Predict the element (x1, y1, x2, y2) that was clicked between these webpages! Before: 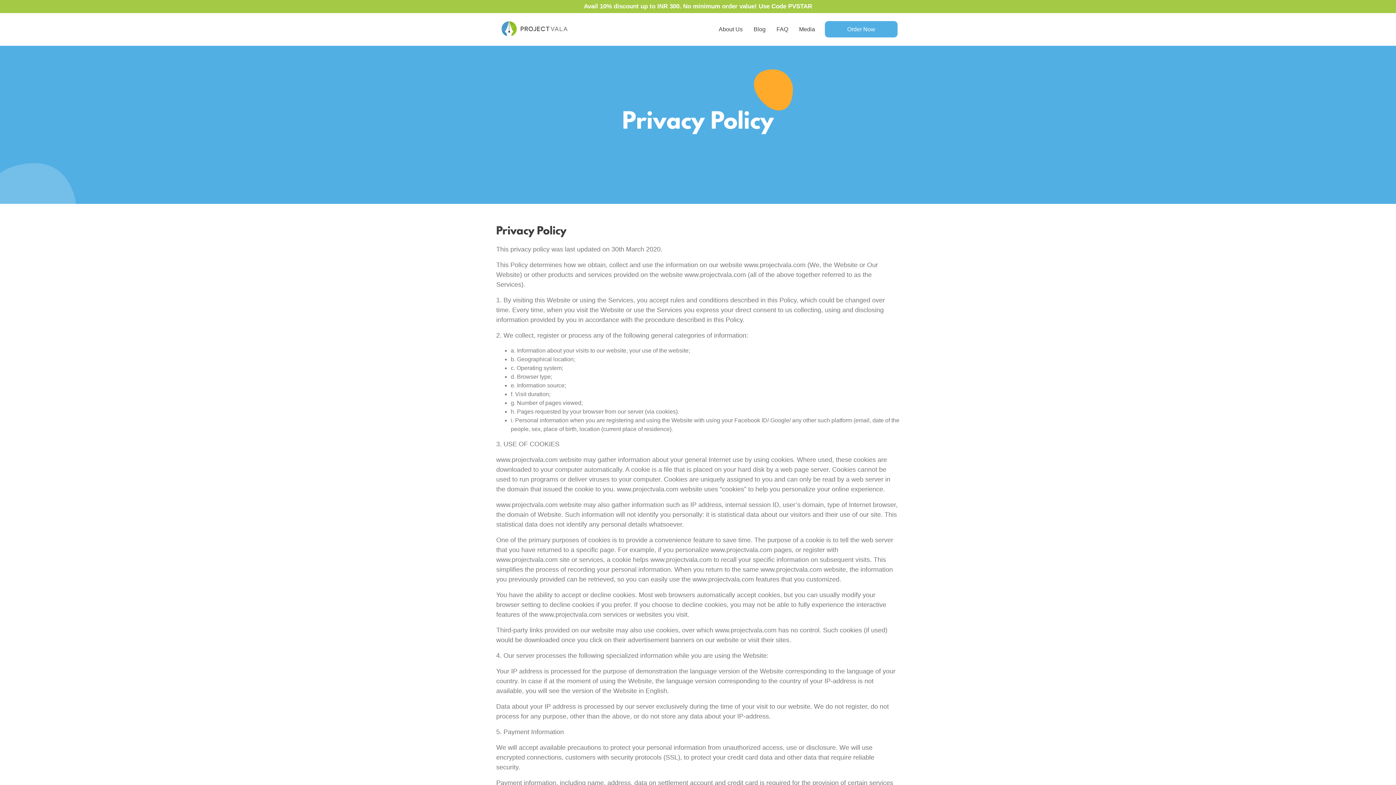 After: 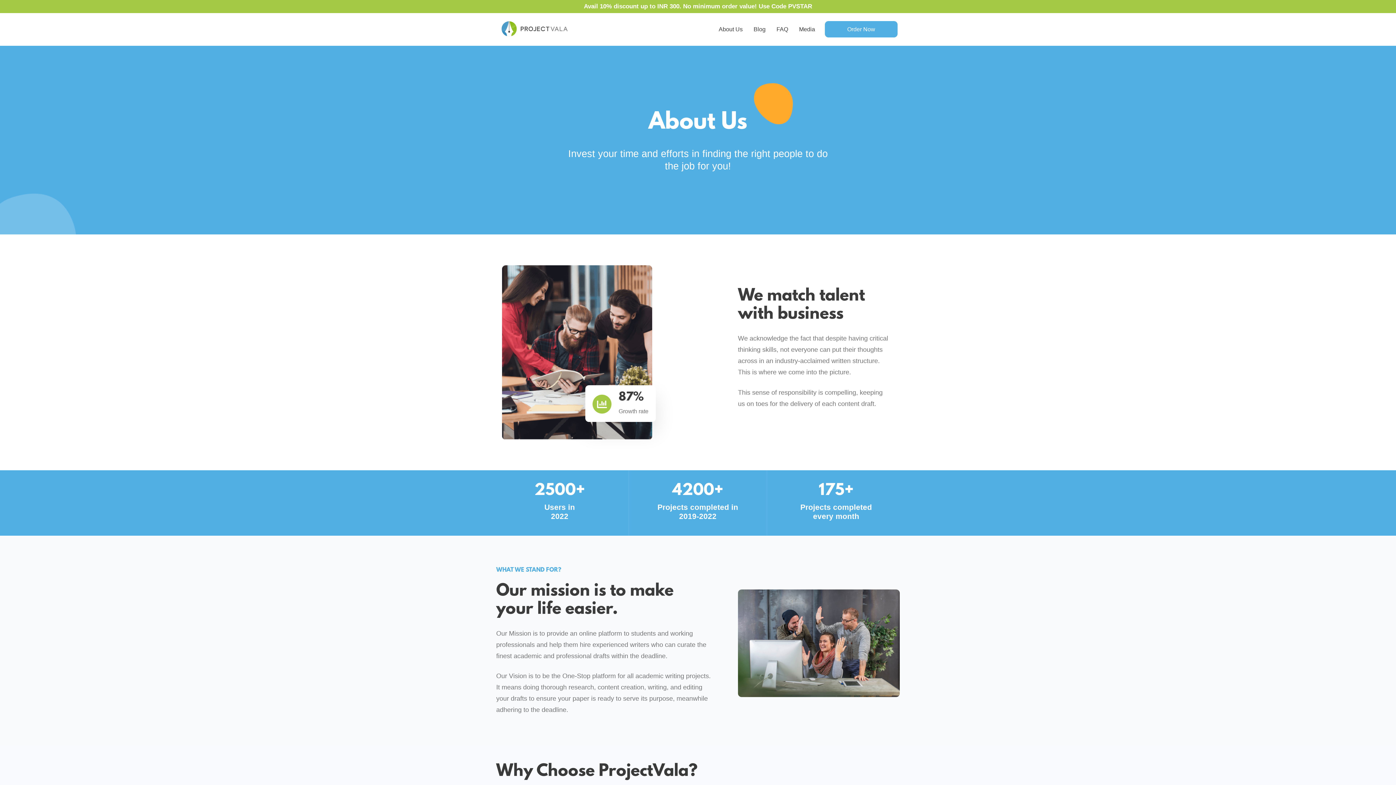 Action: label: About Us bbox: (718, 21, 742, 37)